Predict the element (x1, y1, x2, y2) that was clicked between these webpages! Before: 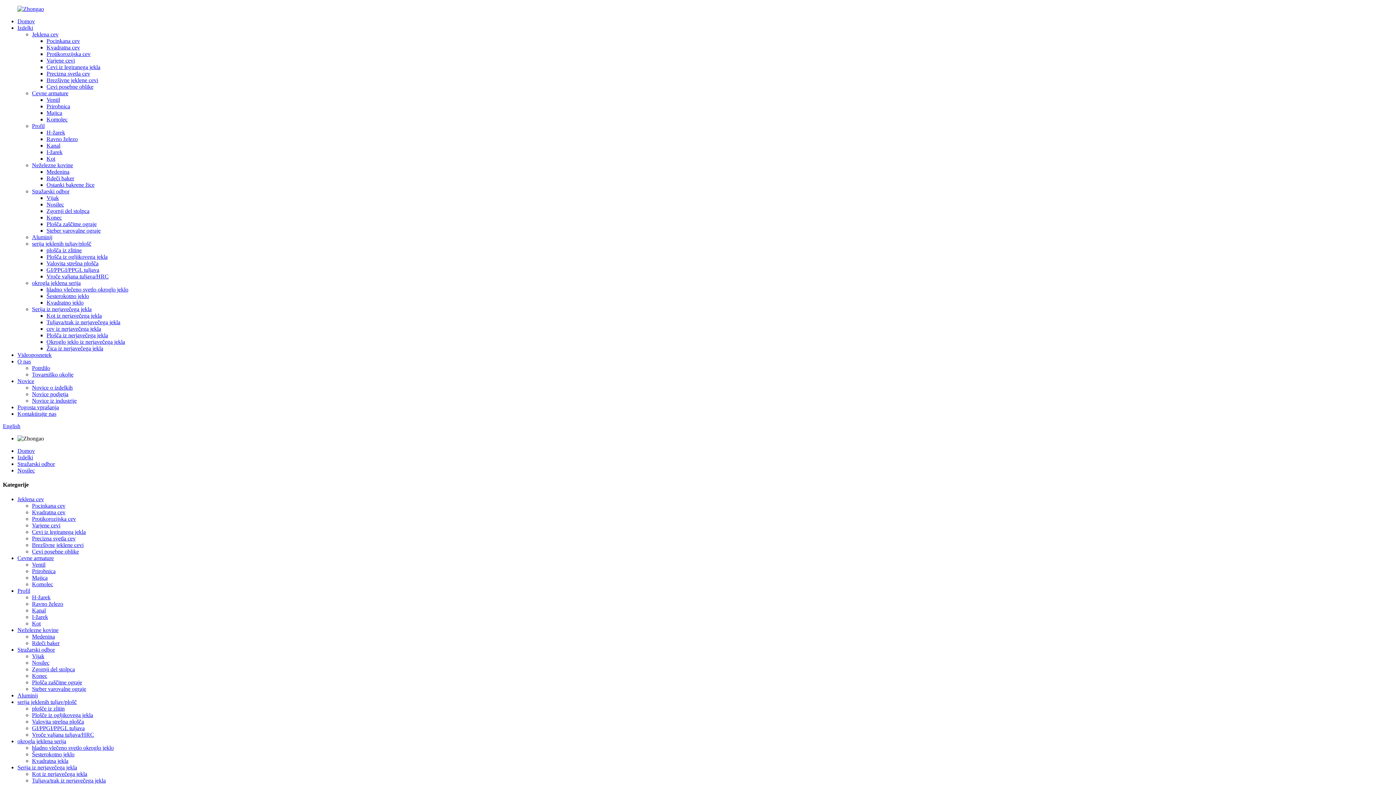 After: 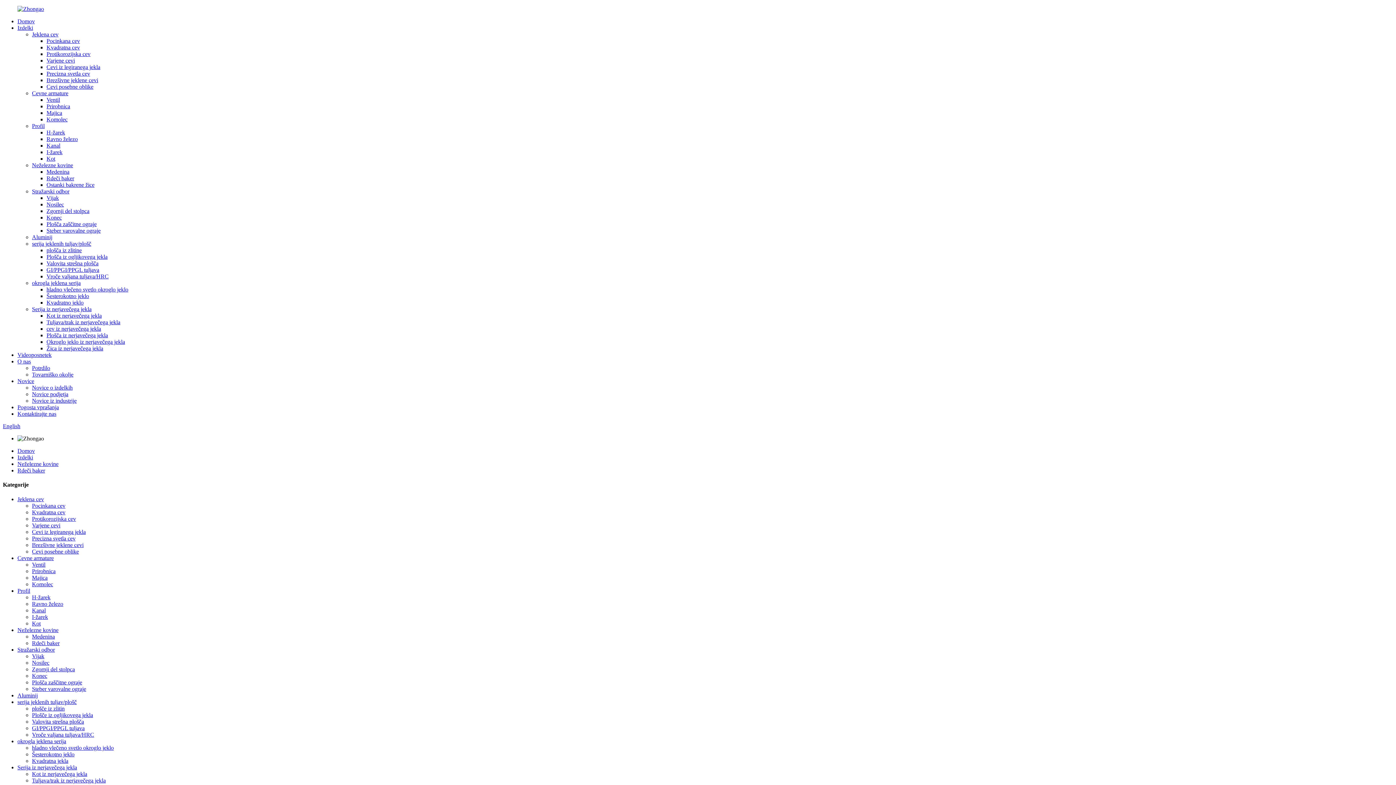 Action: bbox: (46, 175, 74, 181) label: Rdeči baker